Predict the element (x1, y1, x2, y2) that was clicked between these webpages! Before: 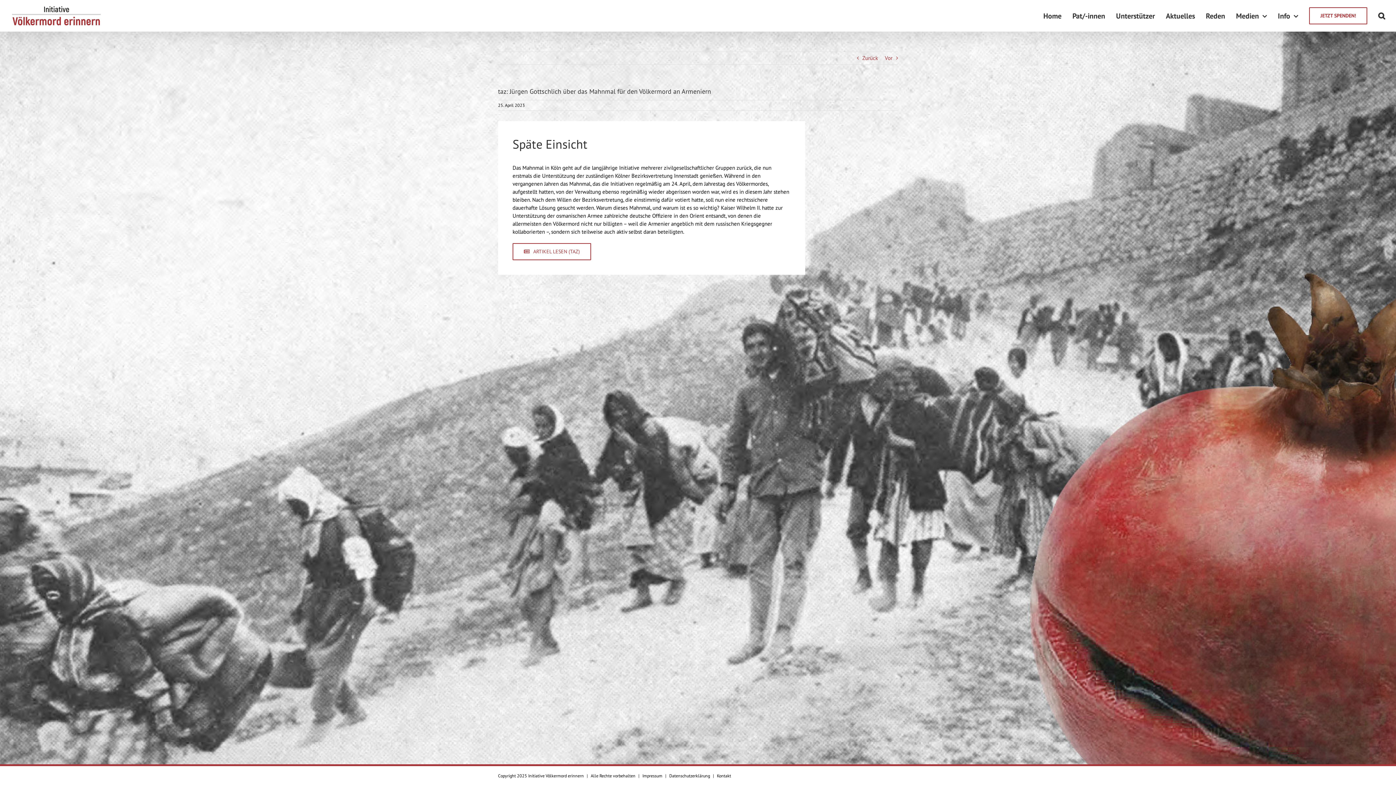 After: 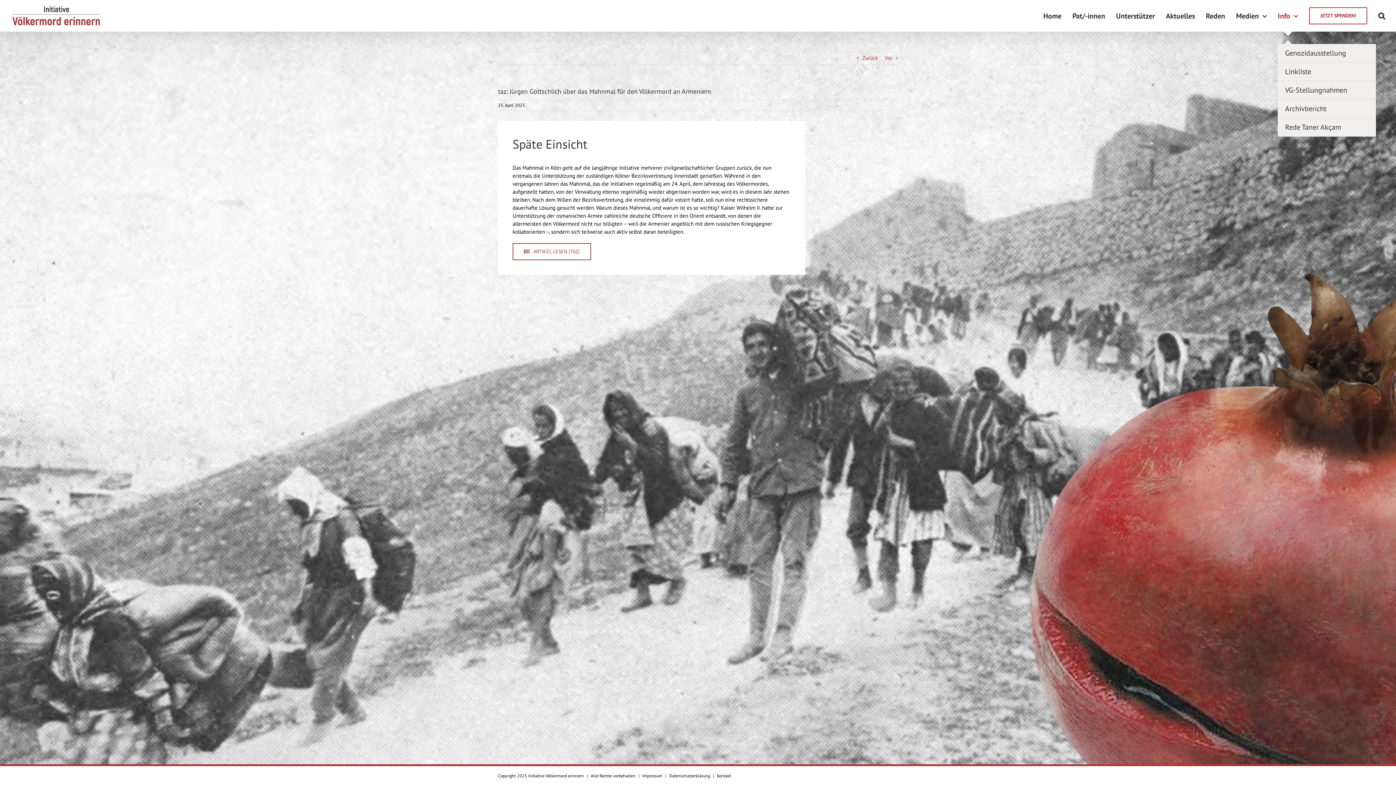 Action: bbox: (1278, 0, 1298, 31) label: Info